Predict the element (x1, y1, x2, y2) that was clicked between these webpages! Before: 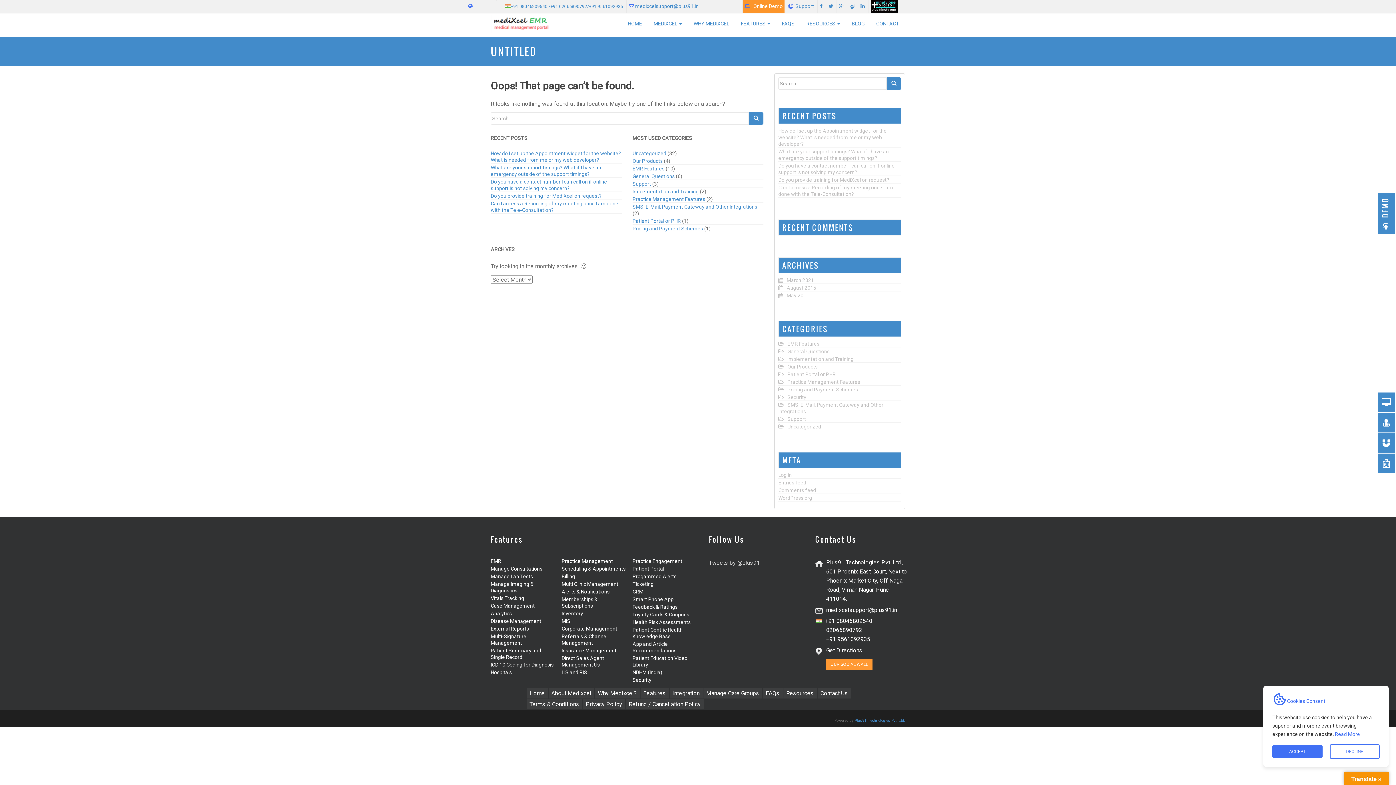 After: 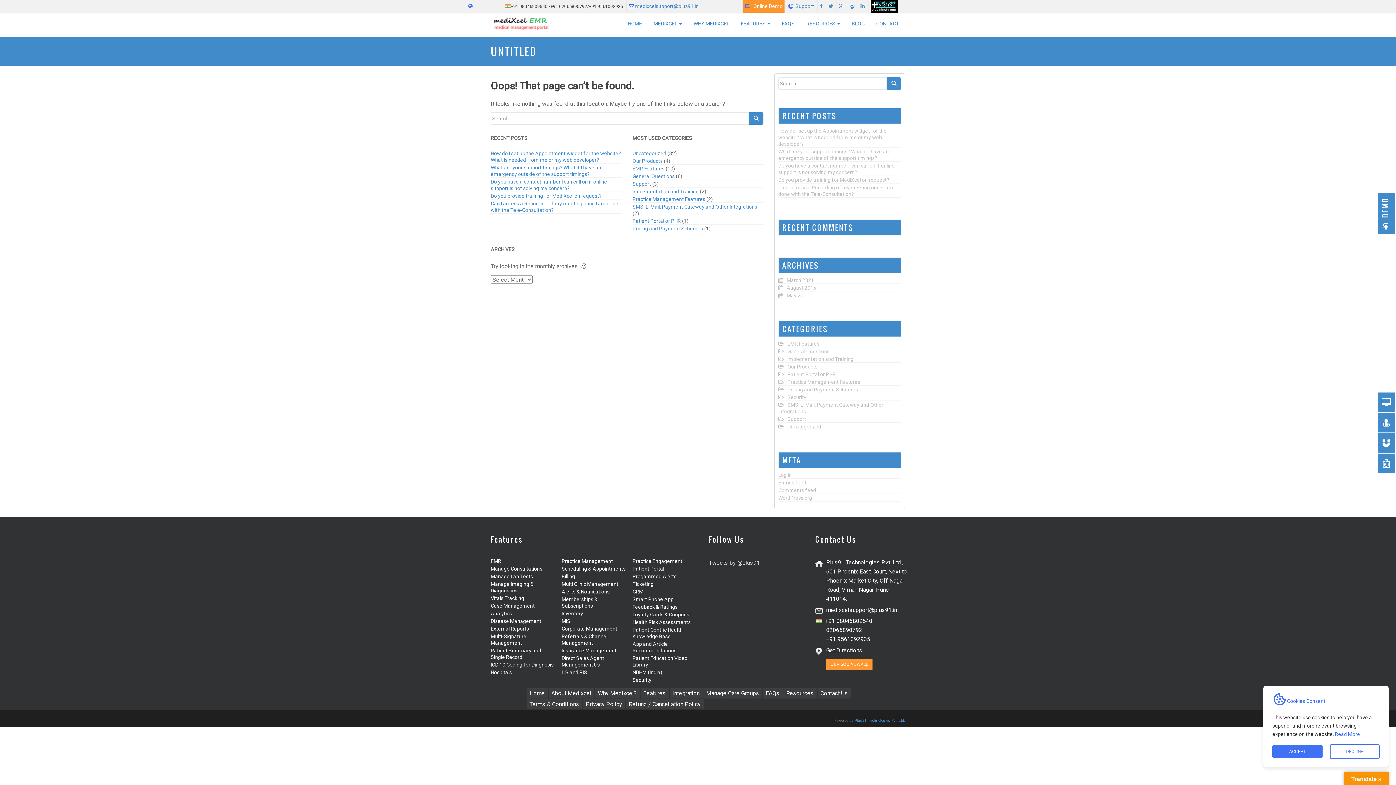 Action: bbox: (504, 4, 623, 9) label: +91 08046809540 /+91 02066890792/+91 9561092935